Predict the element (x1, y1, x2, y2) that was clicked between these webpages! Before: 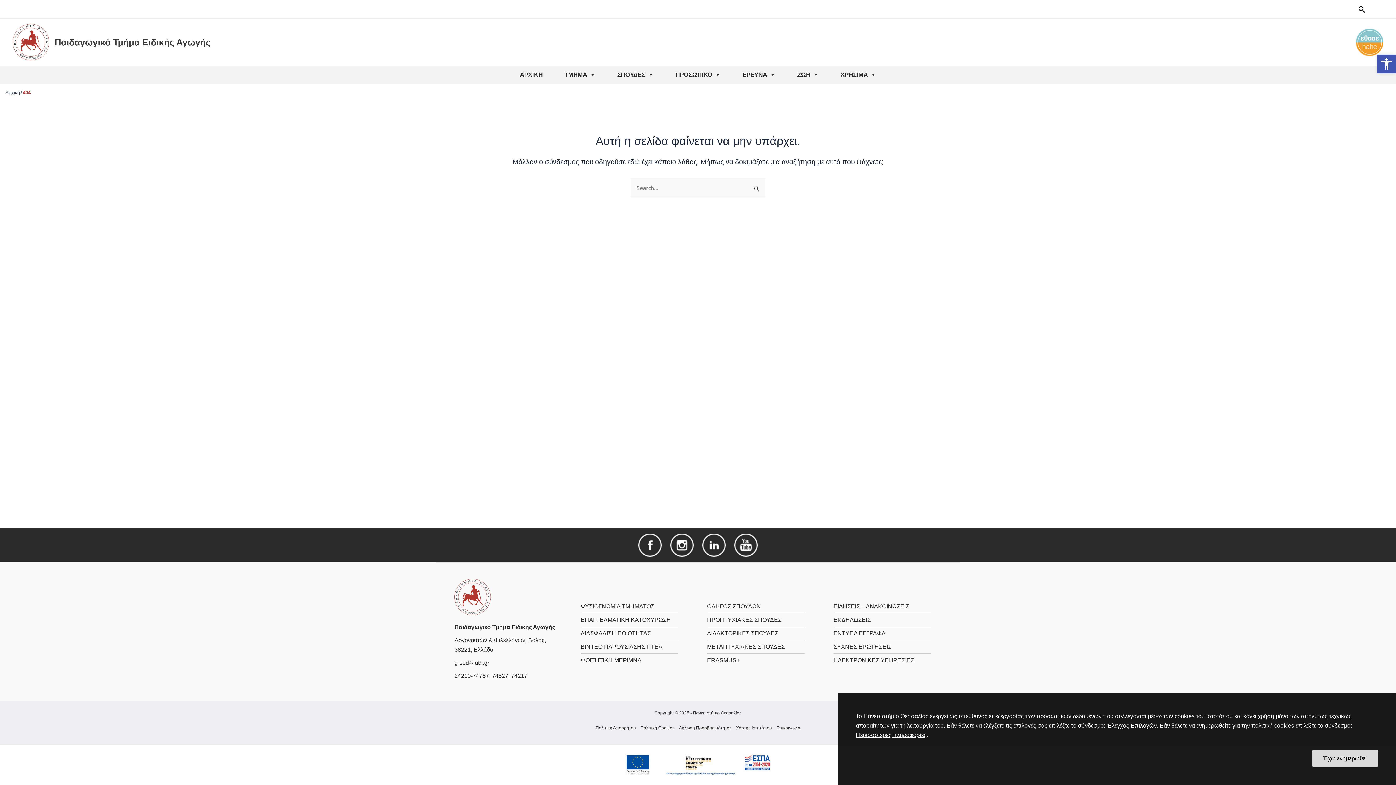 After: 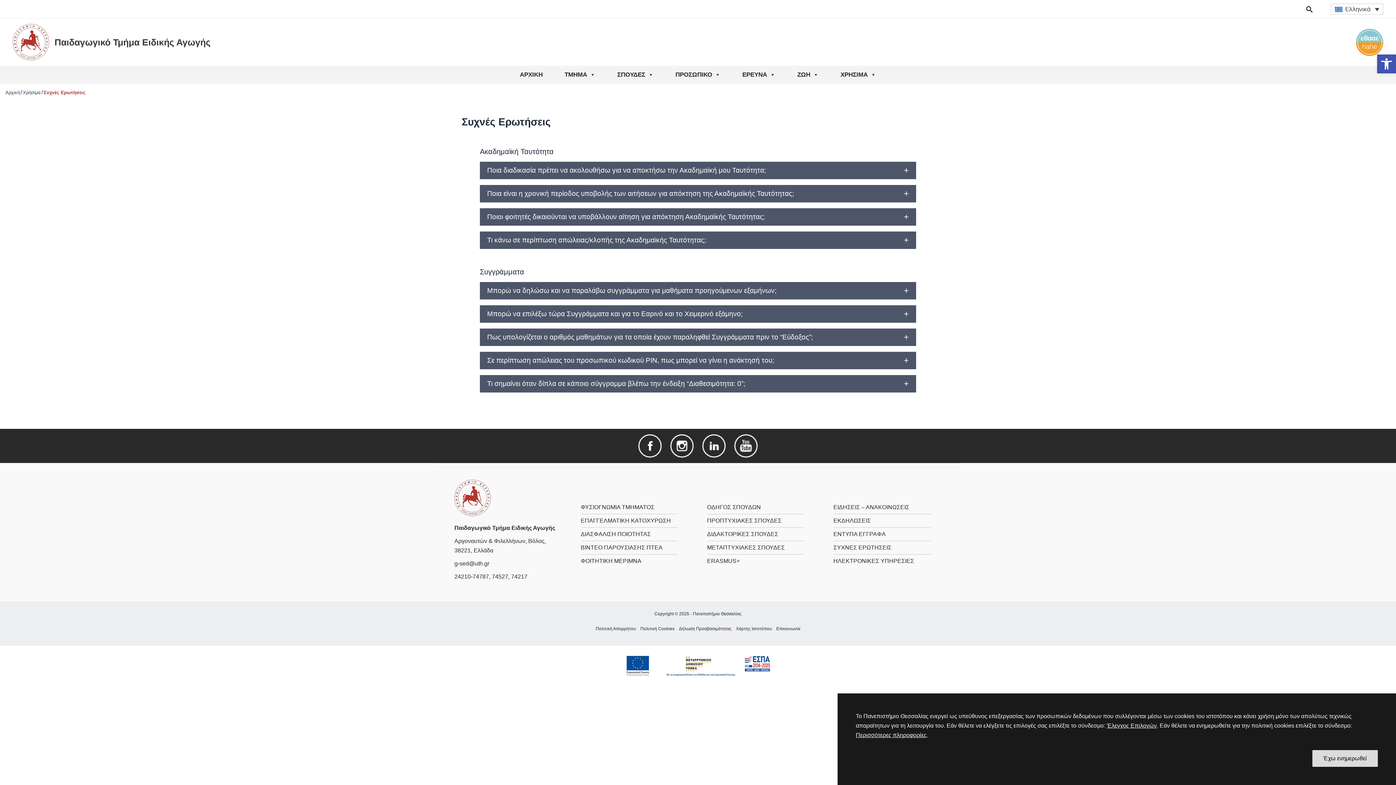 Action: bbox: (833, 643, 891, 650) label: ΣΥΧΝΕΣ ΕΡΩΤΗΣΕΙΣ